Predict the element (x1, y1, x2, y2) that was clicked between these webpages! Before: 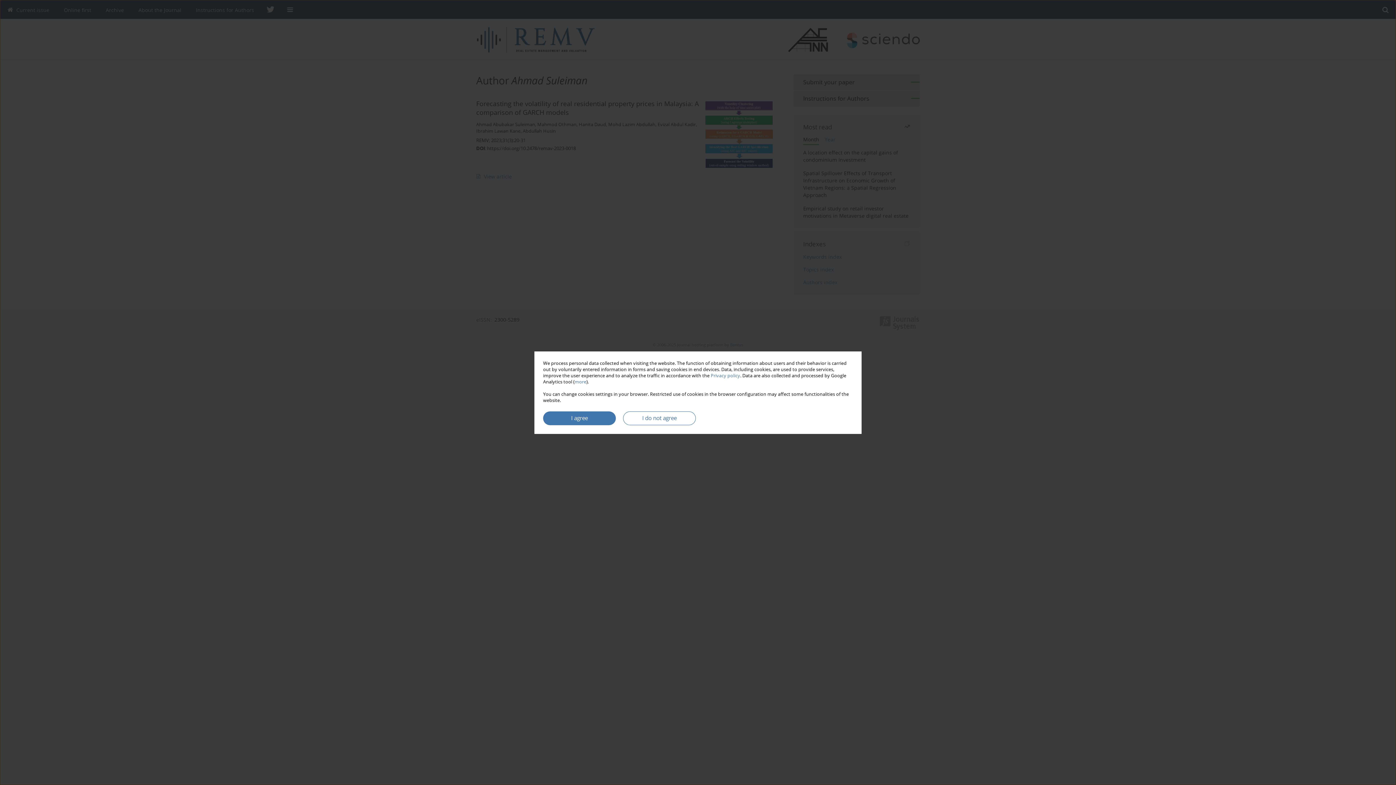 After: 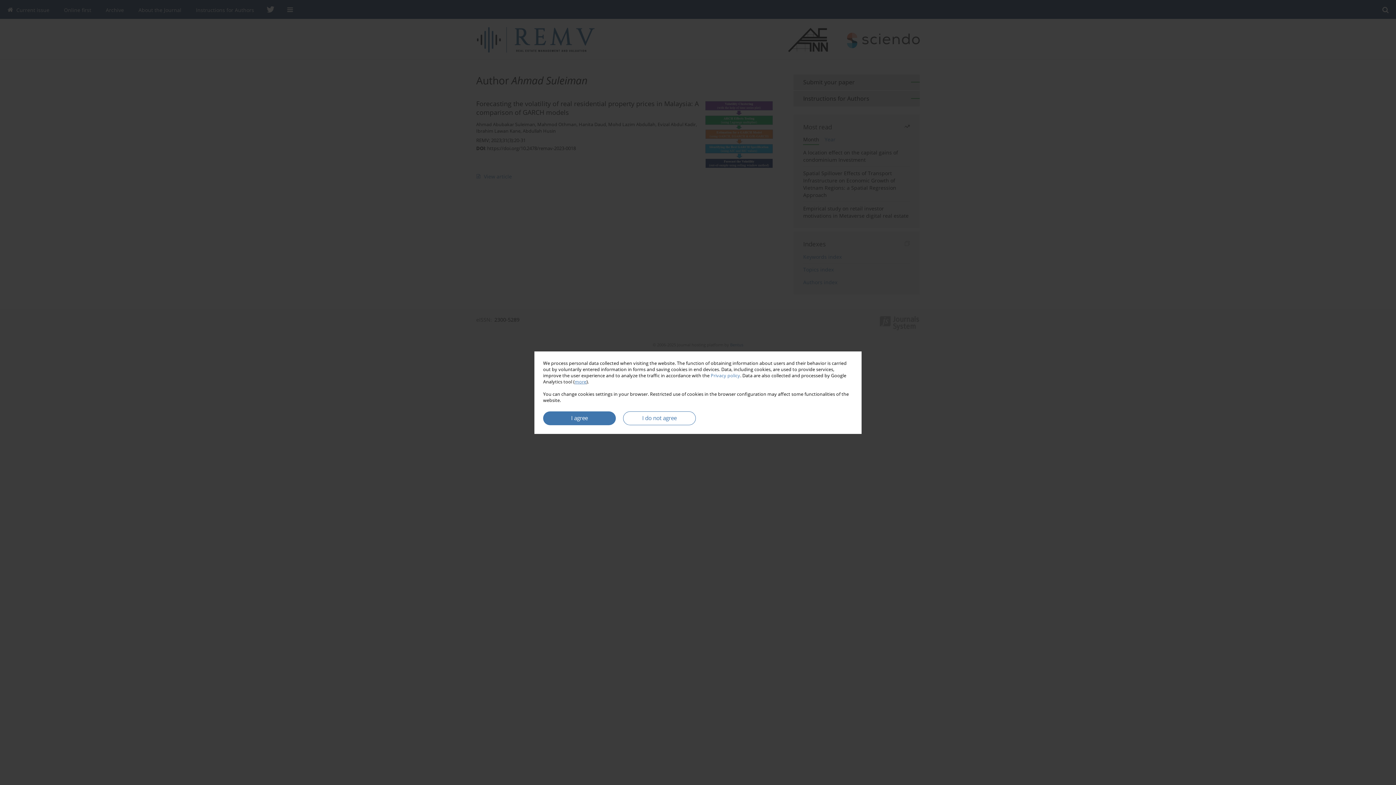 Action: bbox: (574, 378, 586, 384) label: more